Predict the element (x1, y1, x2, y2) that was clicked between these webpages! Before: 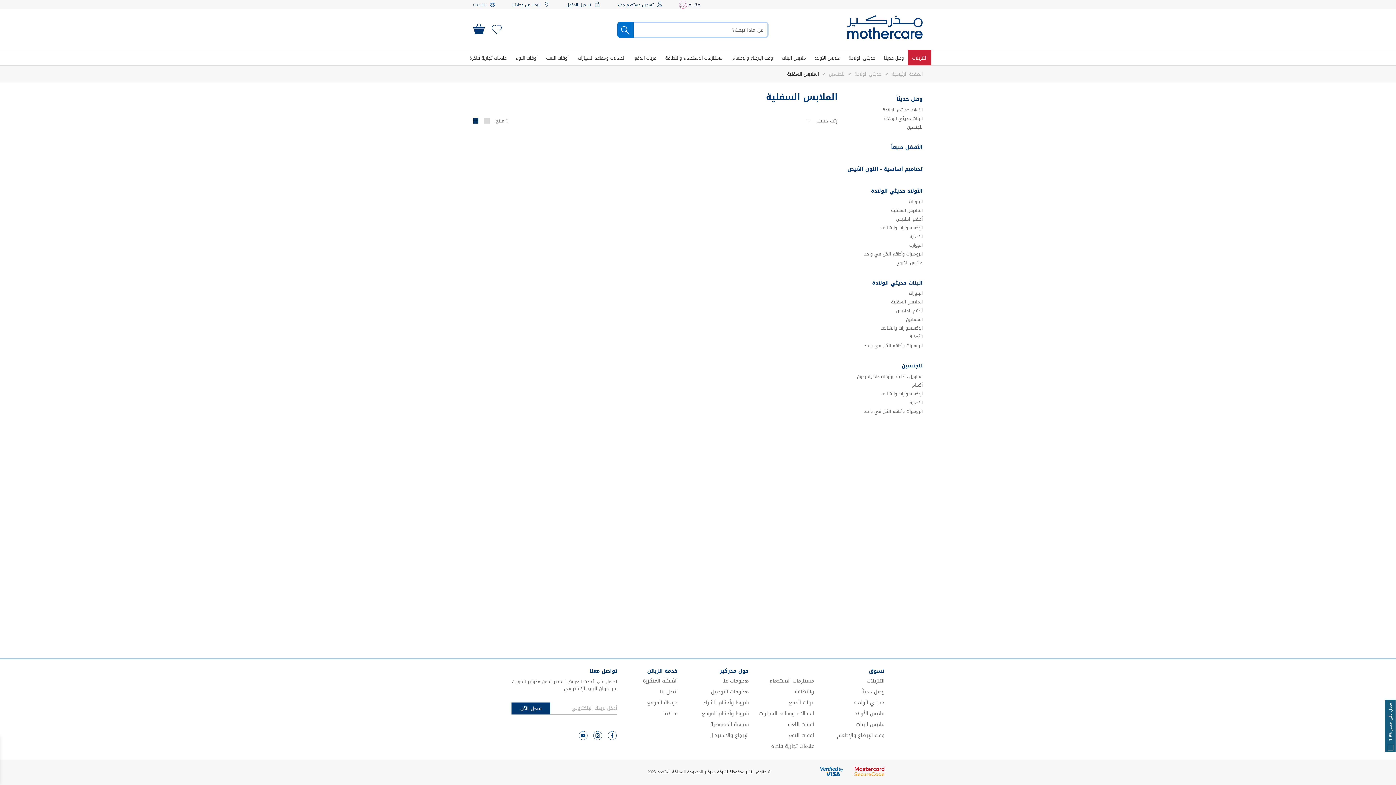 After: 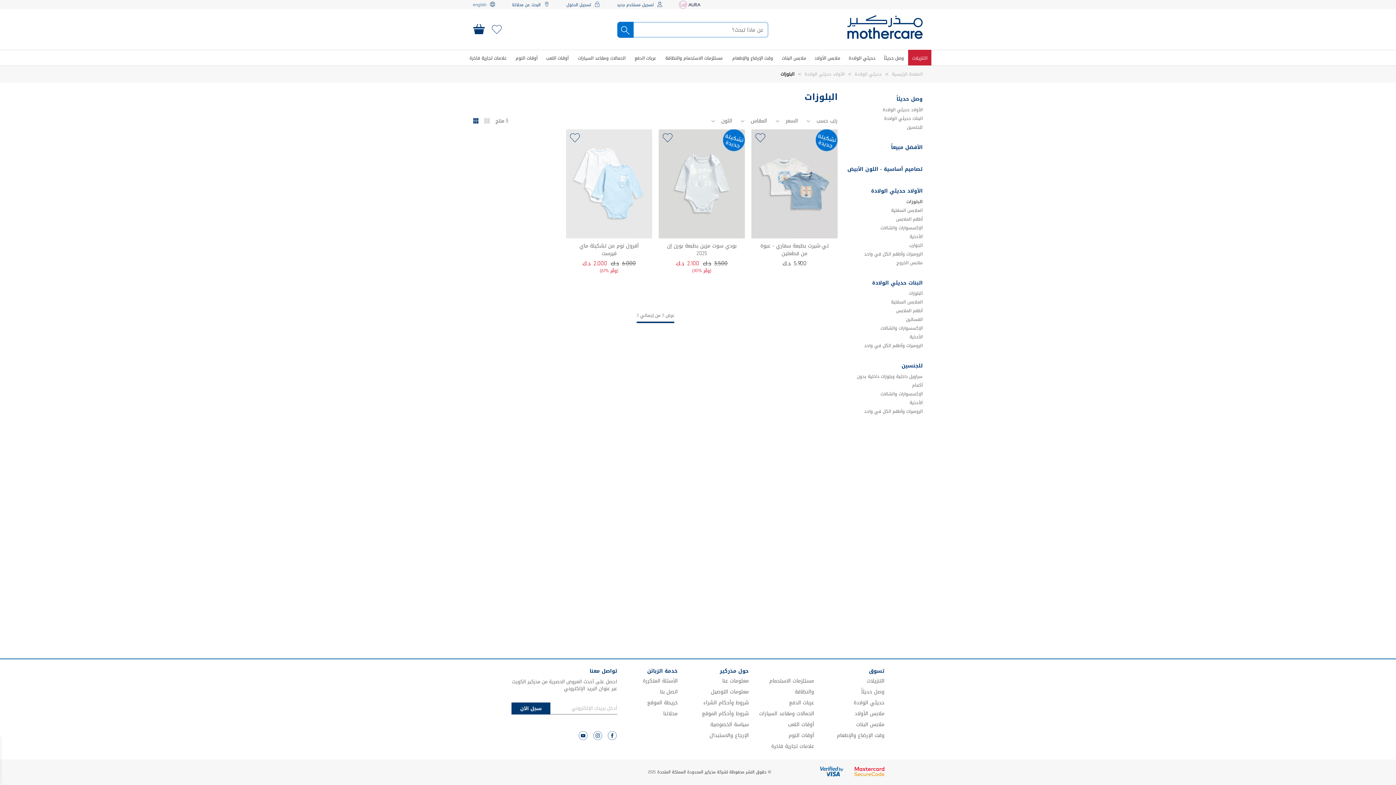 Action: bbox: (909, 197, 922, 205) label: البلوزات